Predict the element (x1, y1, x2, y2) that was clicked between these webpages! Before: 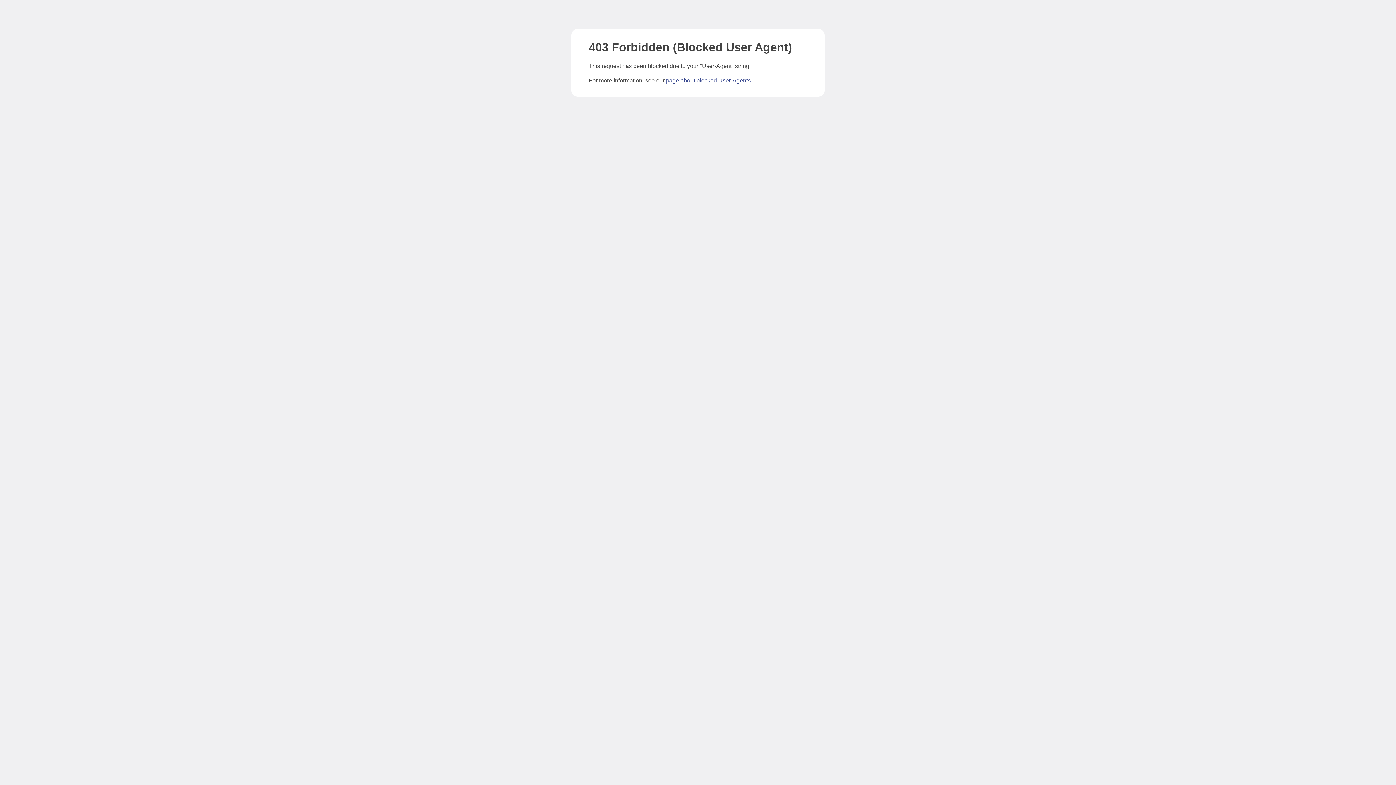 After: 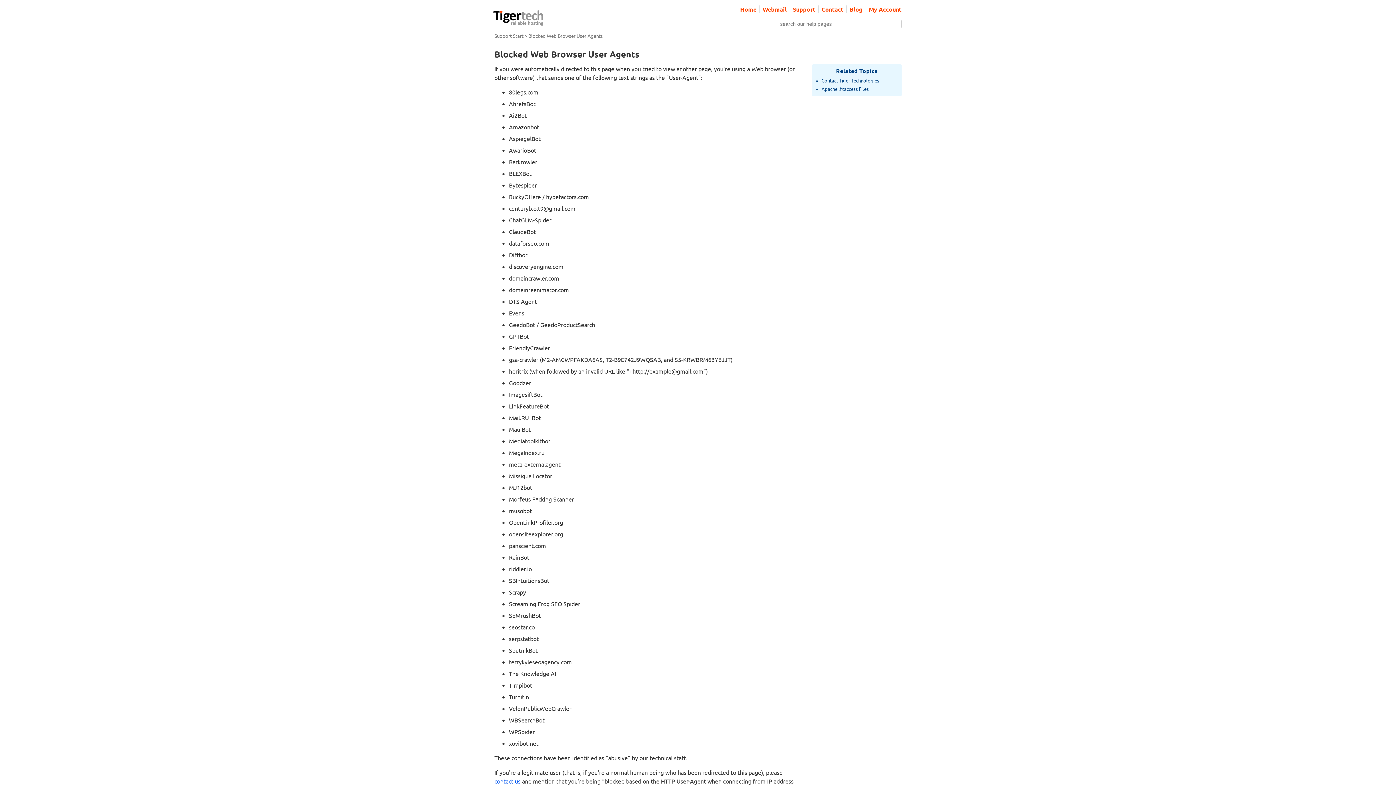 Action: bbox: (666, 77, 750, 83) label: page about blocked User-Agents